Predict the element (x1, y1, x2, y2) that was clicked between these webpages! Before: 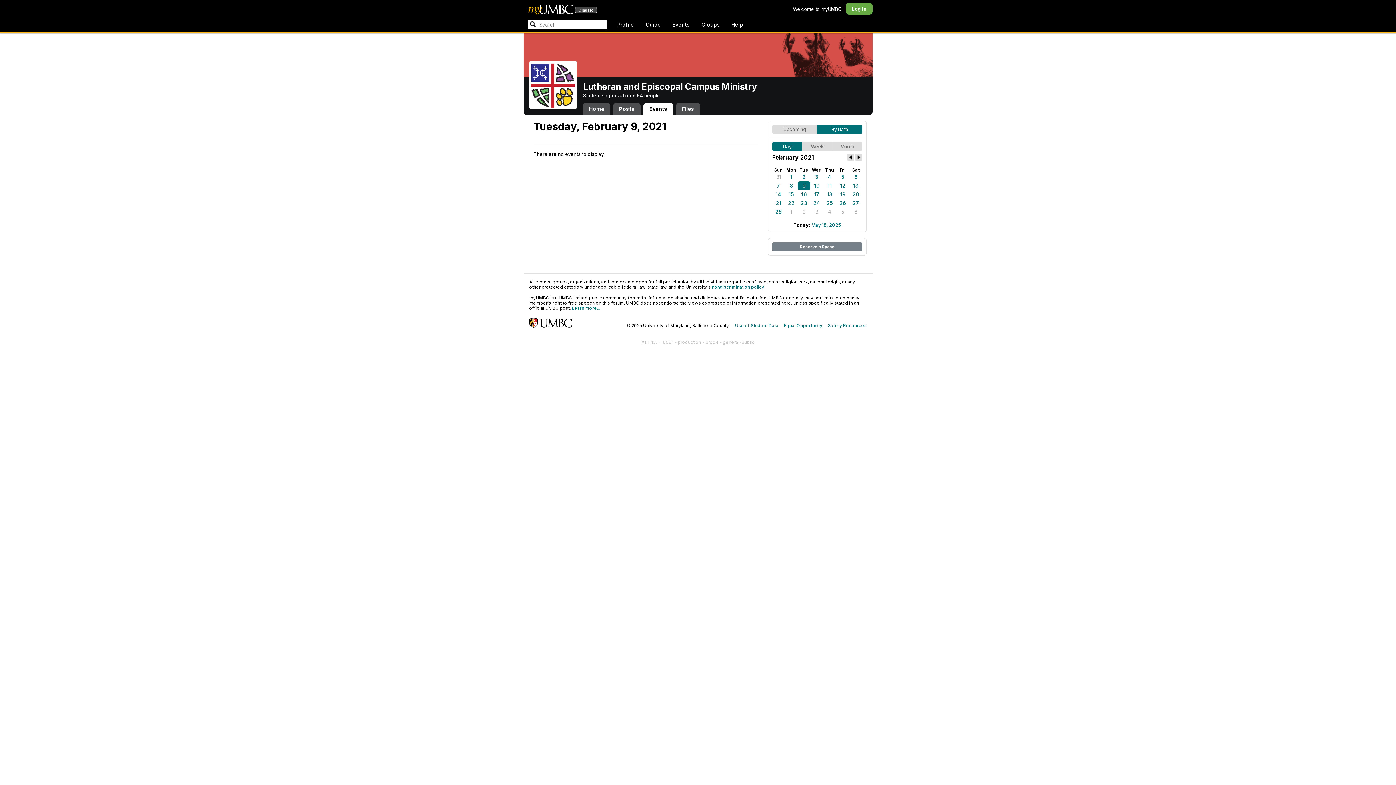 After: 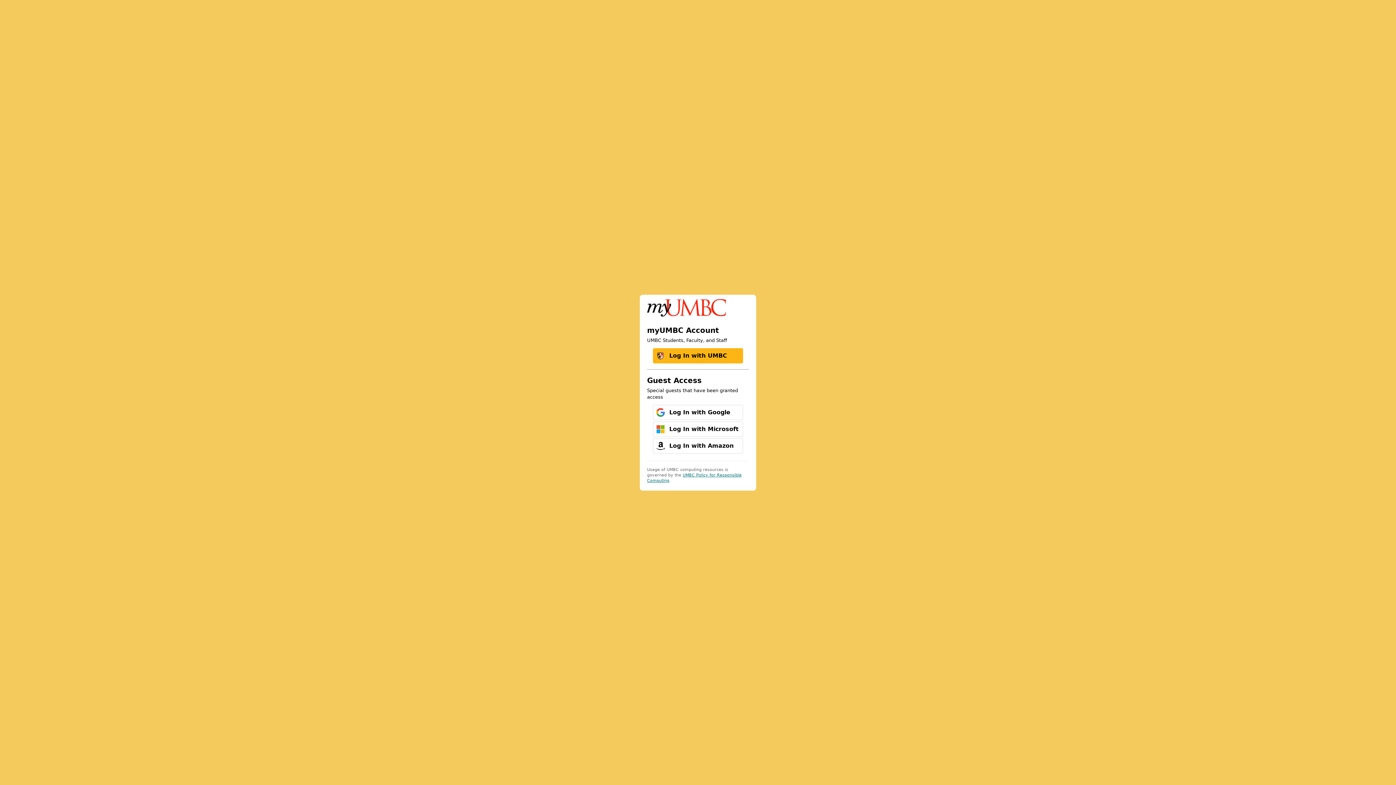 Action: label: Profile bbox: (613, 18, 638, 30)